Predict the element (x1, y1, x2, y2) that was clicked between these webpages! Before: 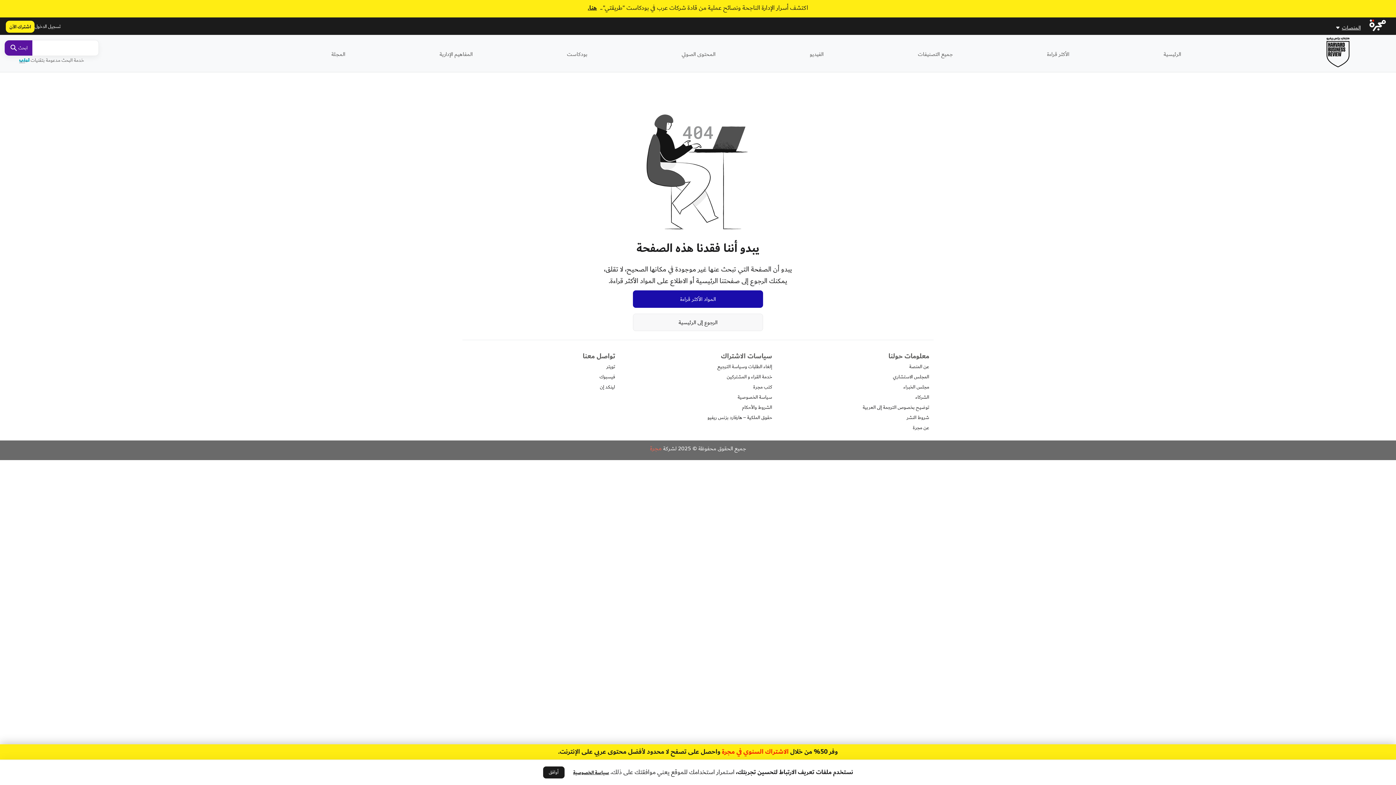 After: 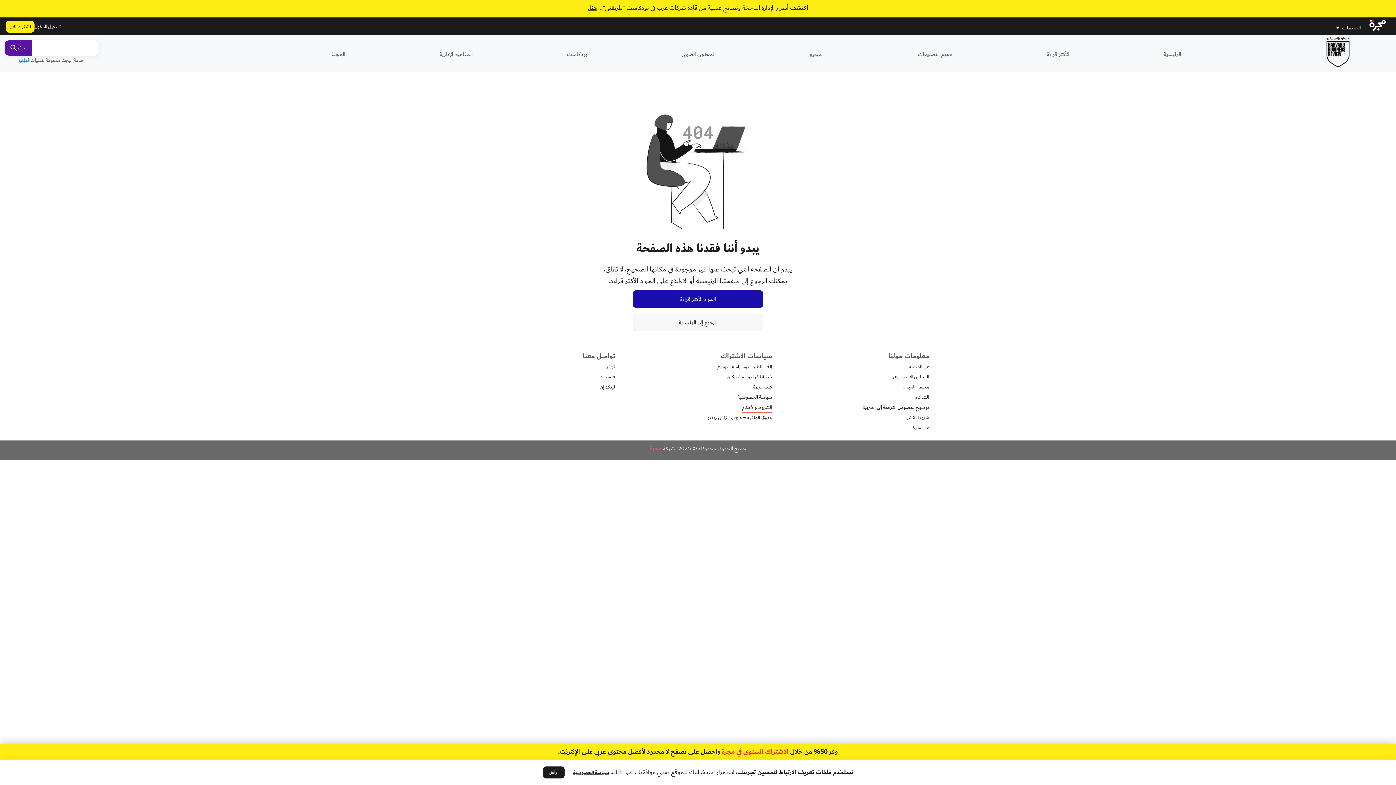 Action: label: الشروط والأحكام bbox: (742, 403, 772, 411)